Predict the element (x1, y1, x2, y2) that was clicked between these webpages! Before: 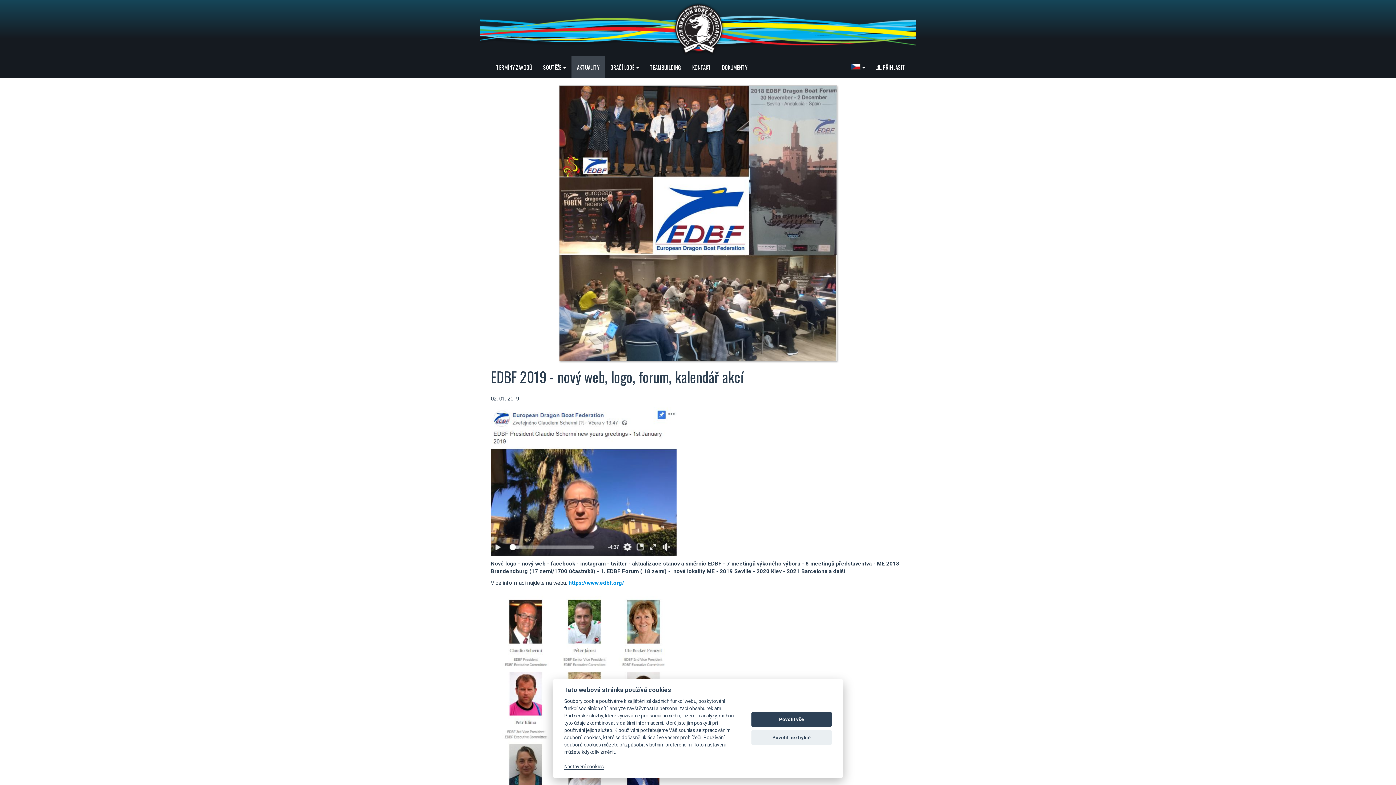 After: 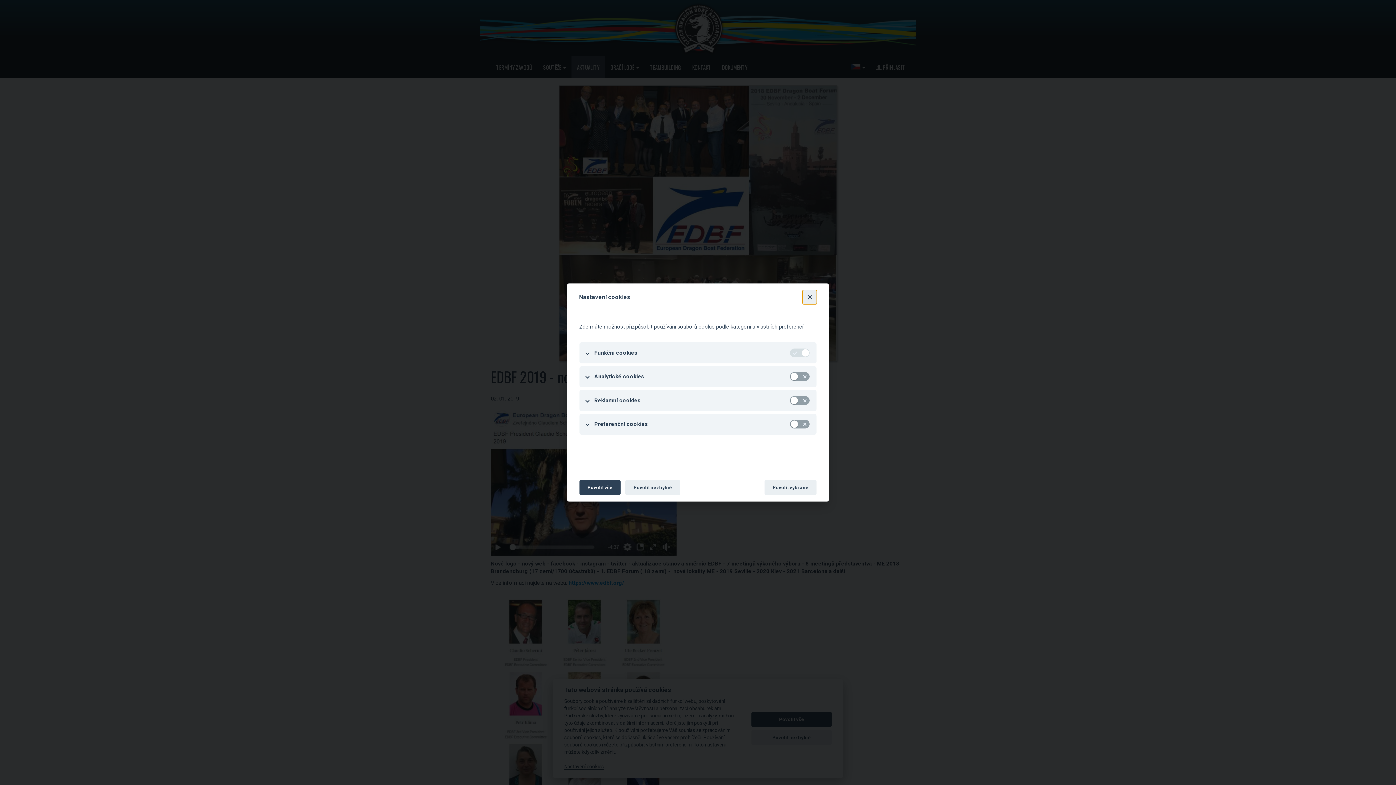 Action: bbox: (564, 764, 604, 770) label: Nastavení cookies